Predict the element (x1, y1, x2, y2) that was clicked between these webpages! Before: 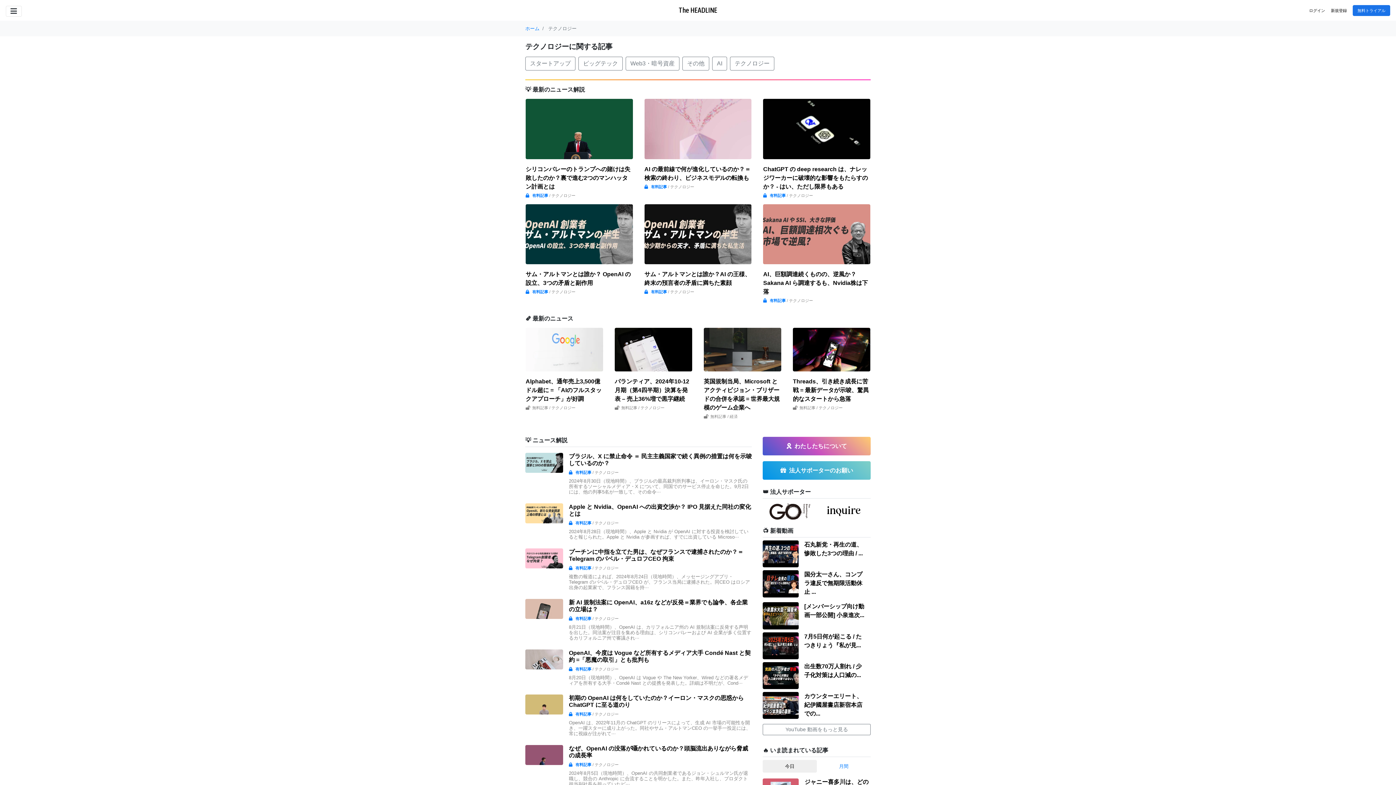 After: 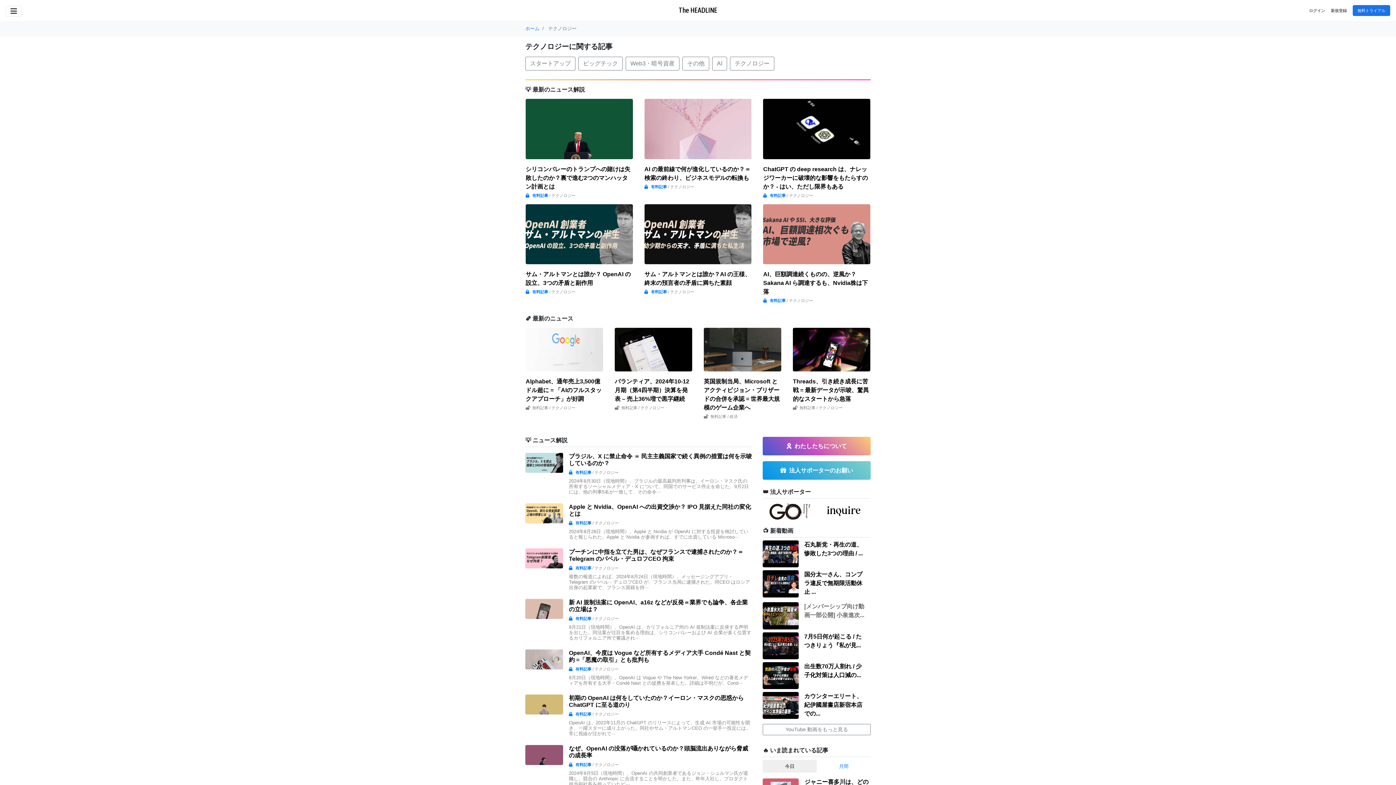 Action: label: [メンバーシップ向け動画一部公開] 小泉進次... bbox: (804, 602, 865, 620)